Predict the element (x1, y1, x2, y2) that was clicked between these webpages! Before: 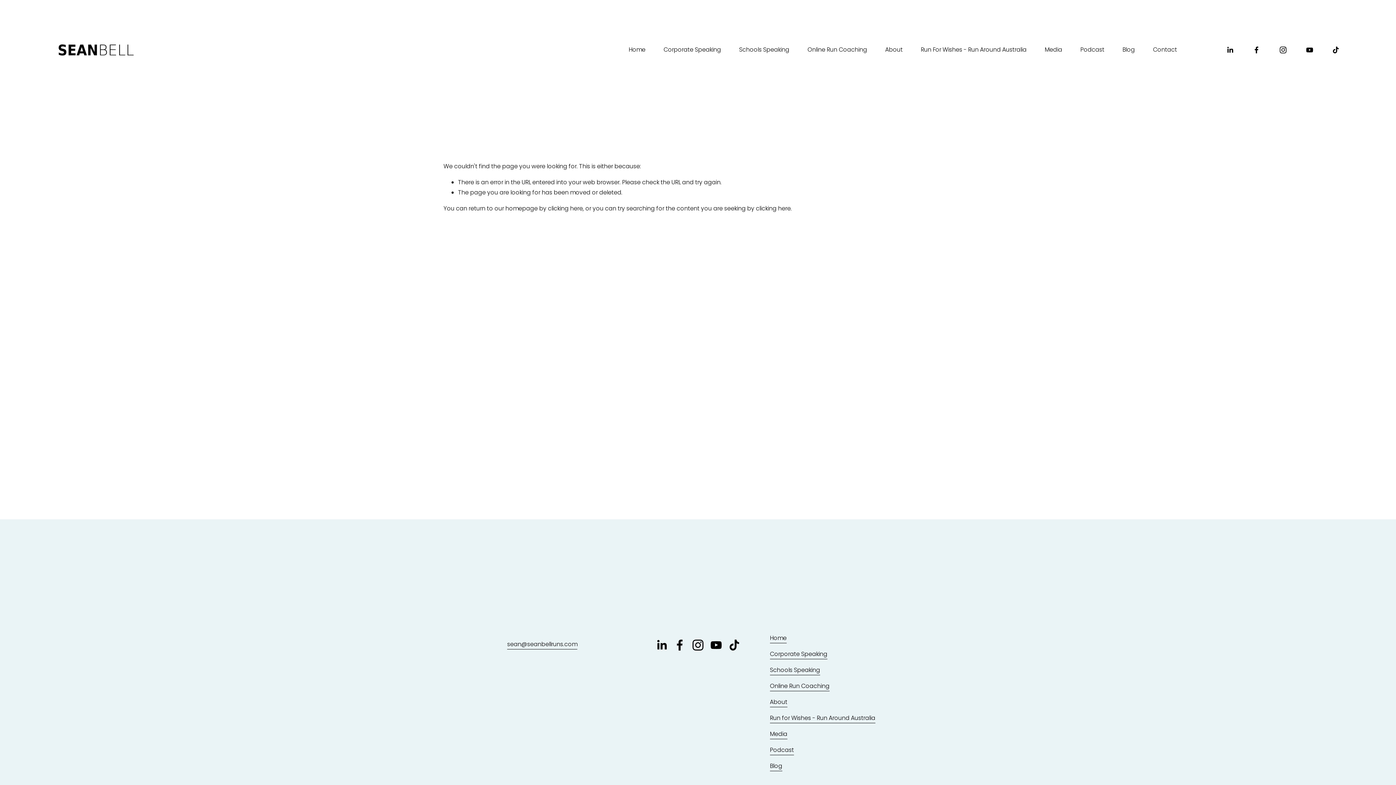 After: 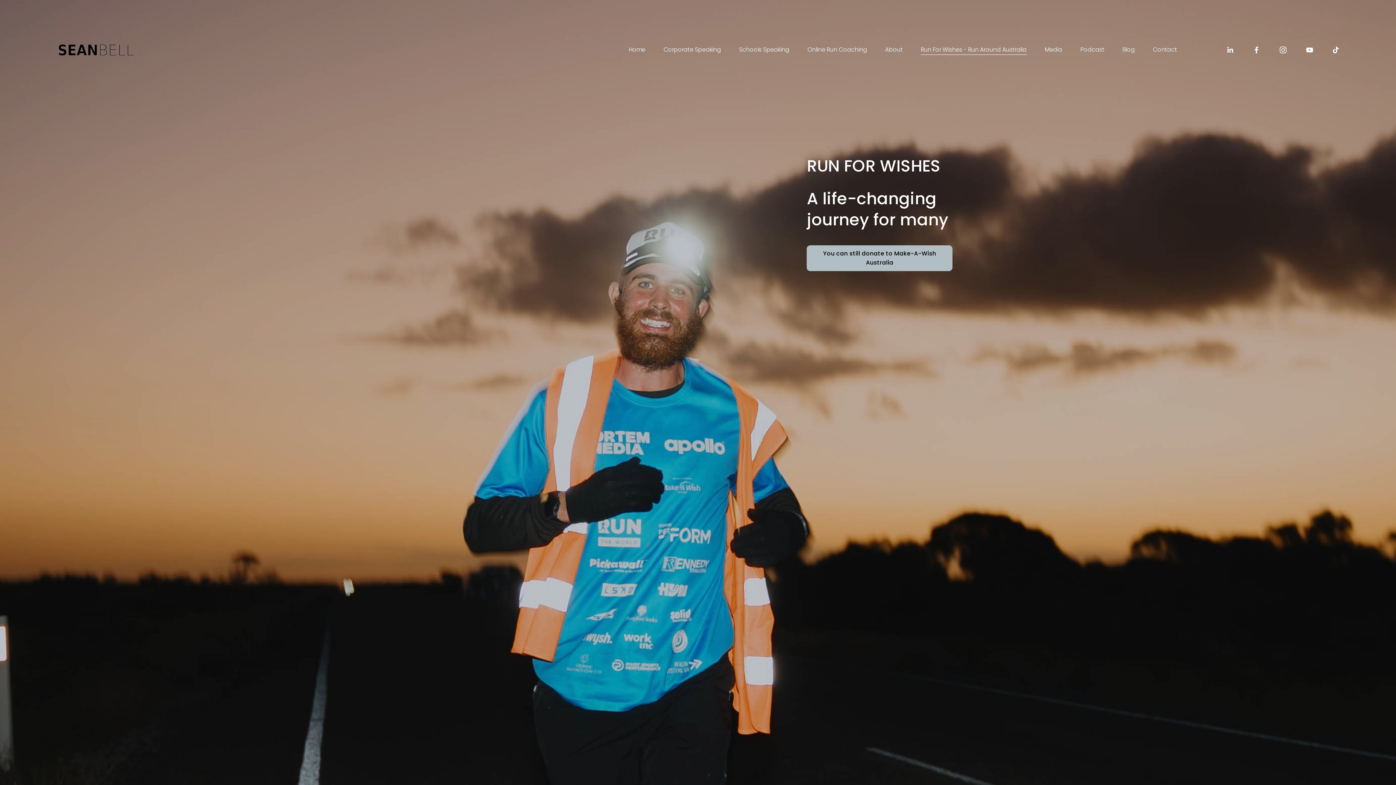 Action: label: Run for Wishes - Run Around Australia bbox: (770, 713, 875, 723)